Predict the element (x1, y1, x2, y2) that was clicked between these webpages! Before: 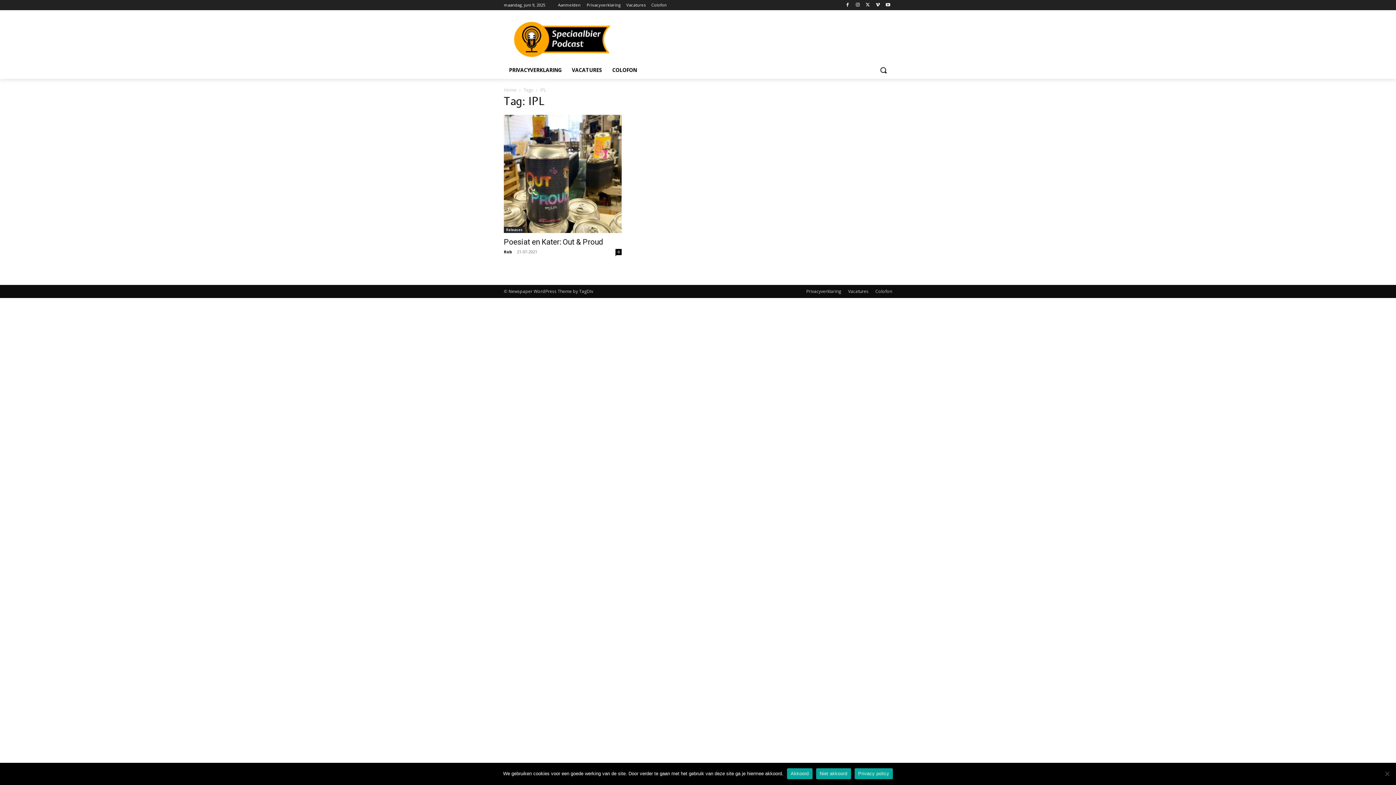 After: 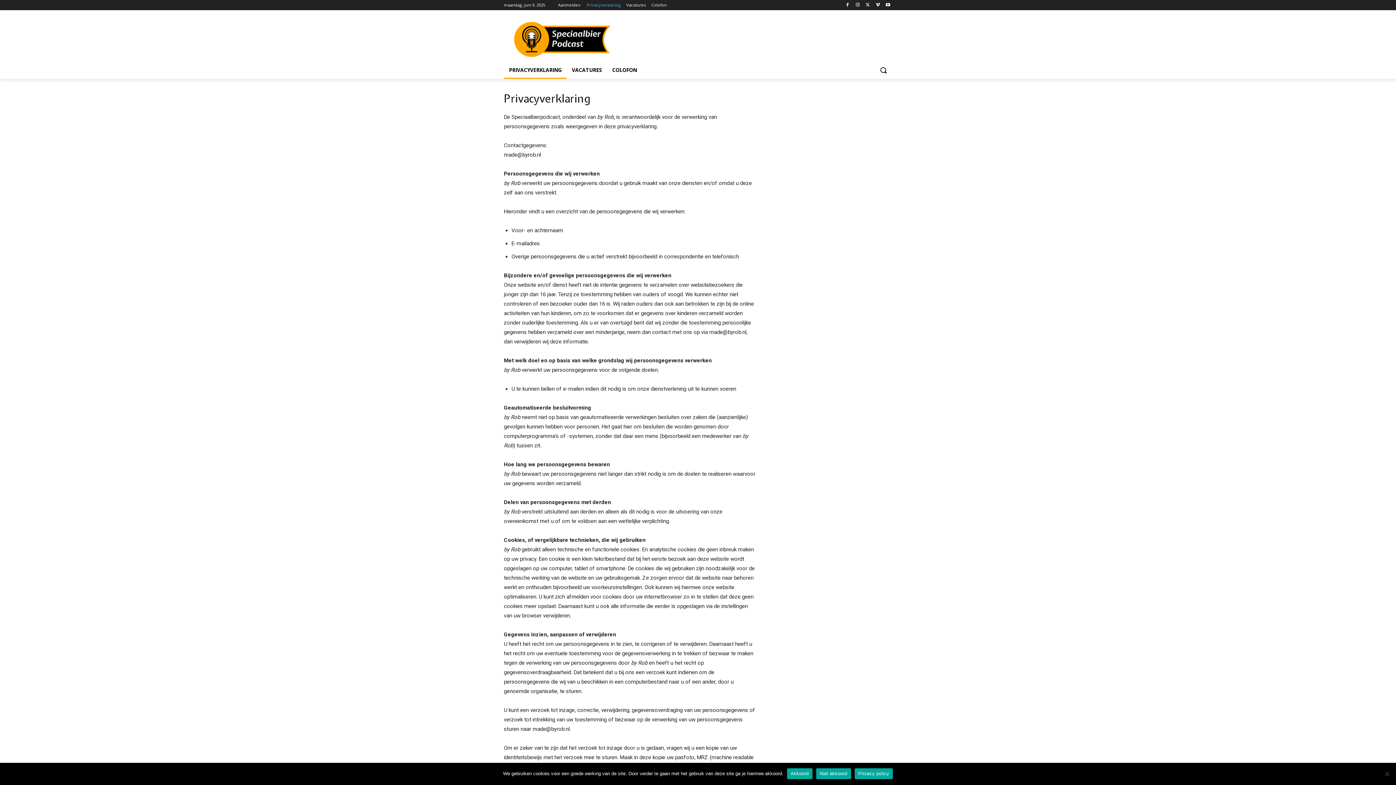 Action: label: Privacyverklaring bbox: (586, 0, 620, 10)